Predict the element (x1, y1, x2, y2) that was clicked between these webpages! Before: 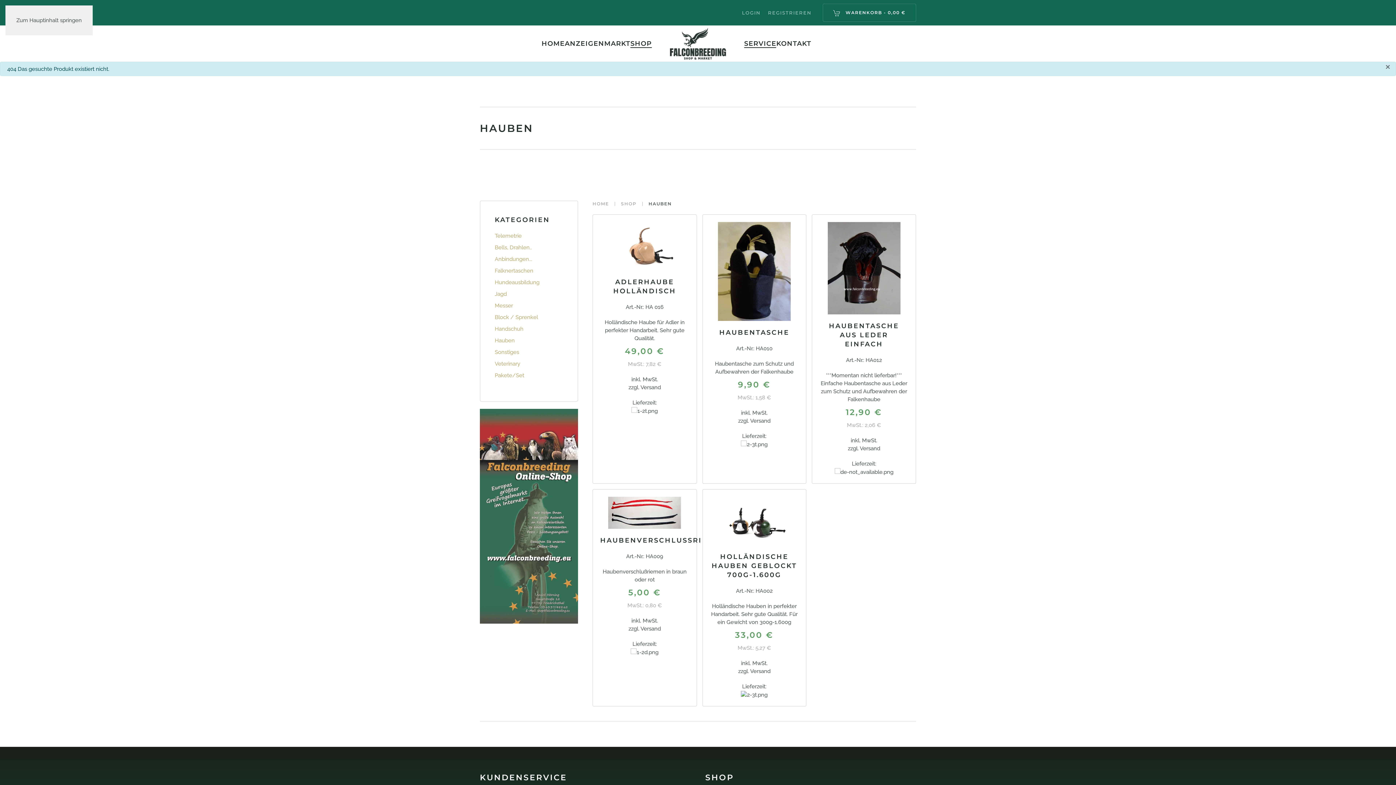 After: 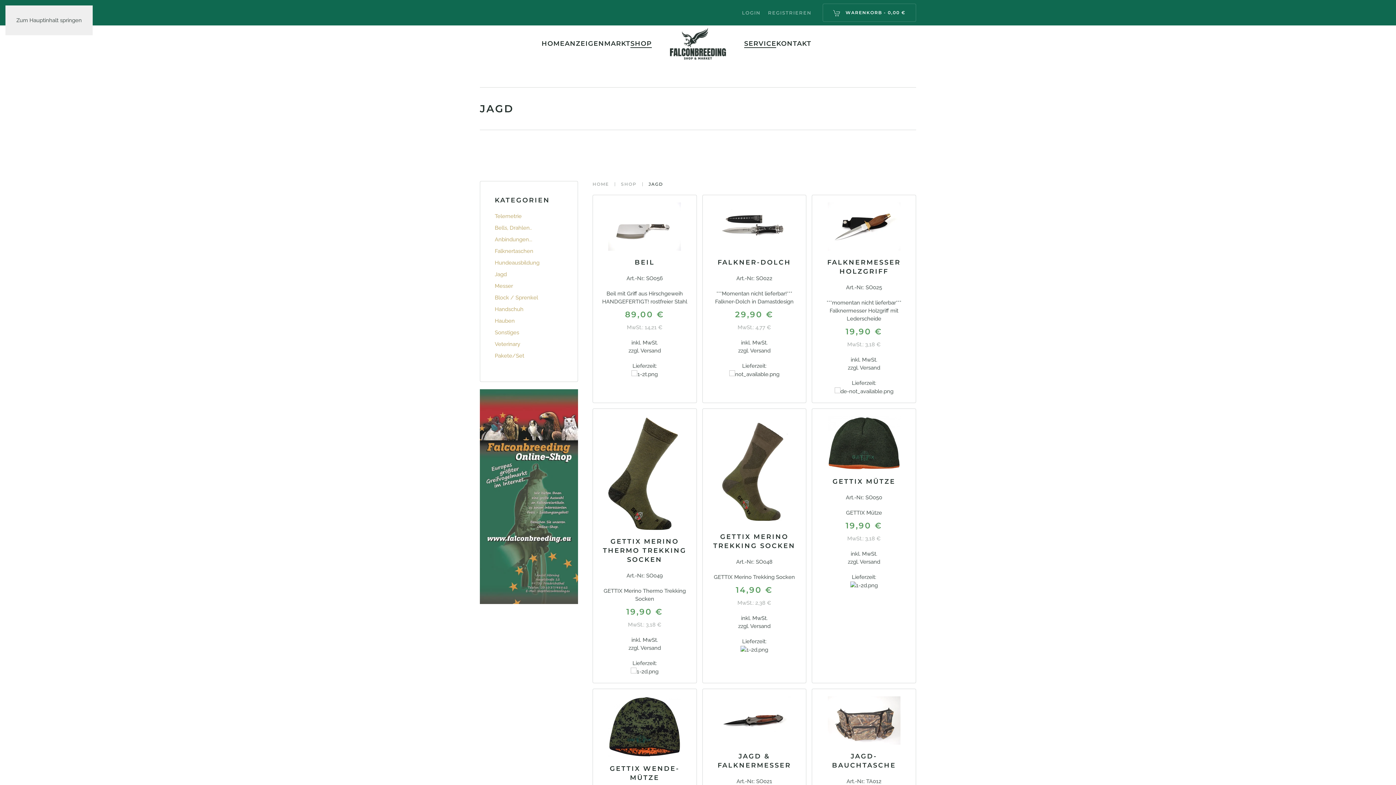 Action: bbox: (494, 290, 506, 297) label: Jagd